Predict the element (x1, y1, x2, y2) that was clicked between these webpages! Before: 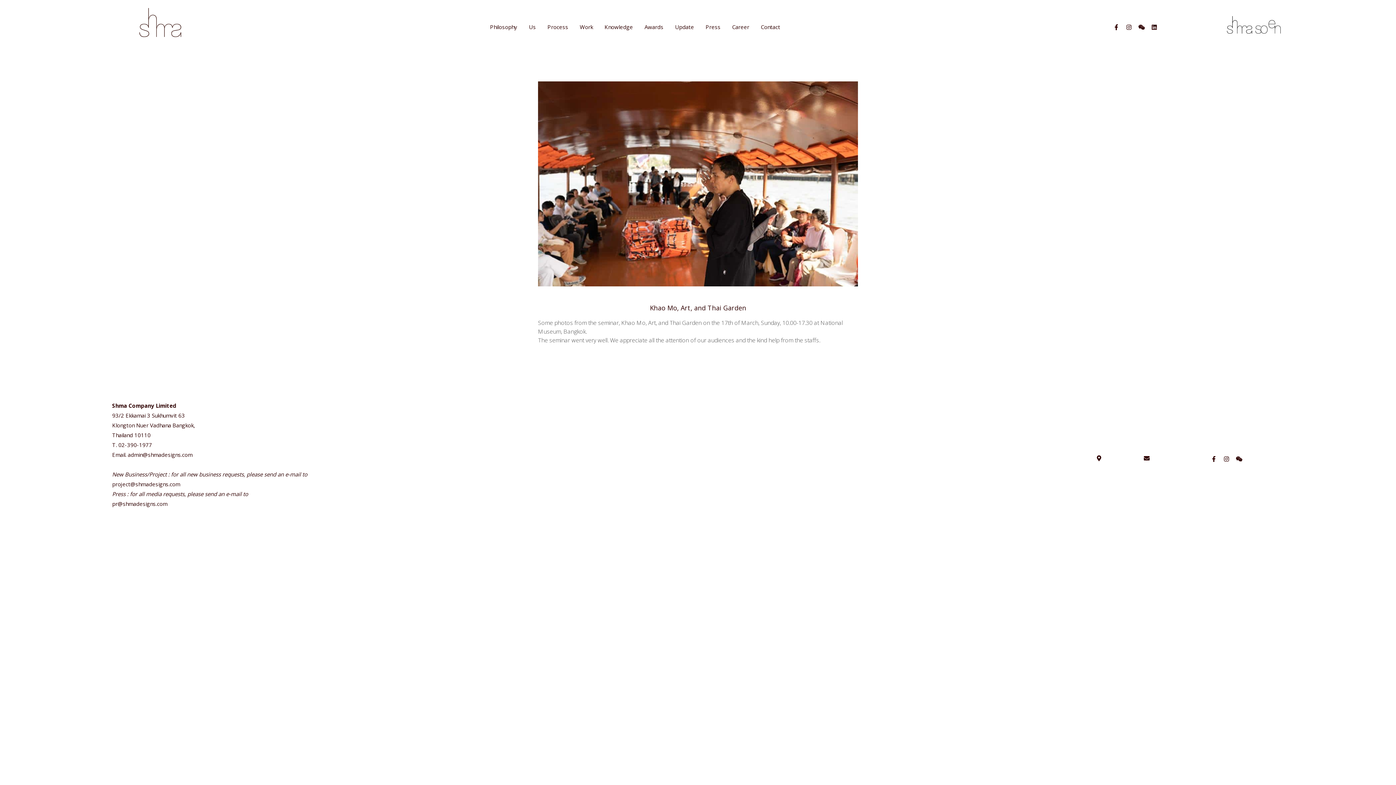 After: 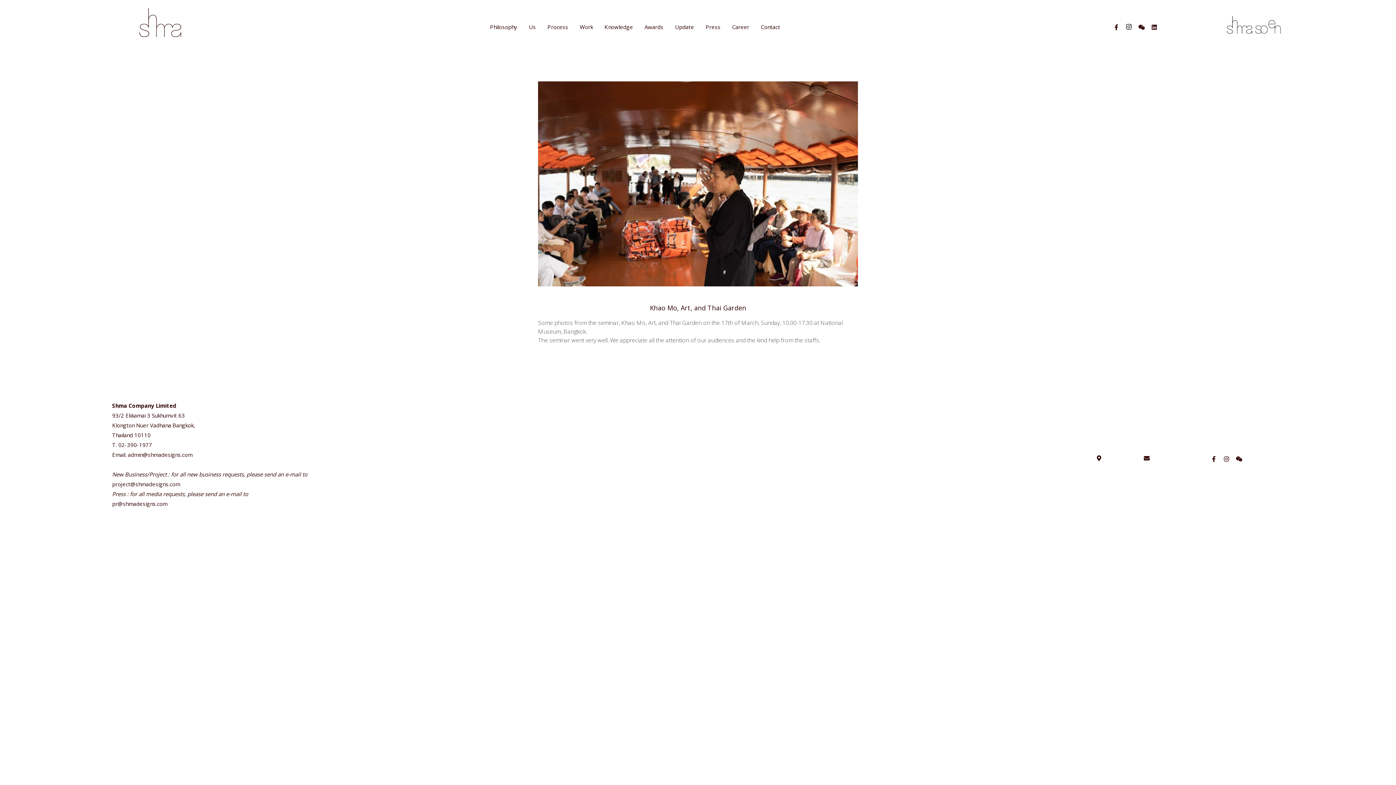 Action: bbox: (1124, 21, 1134, 32) label: Instagram